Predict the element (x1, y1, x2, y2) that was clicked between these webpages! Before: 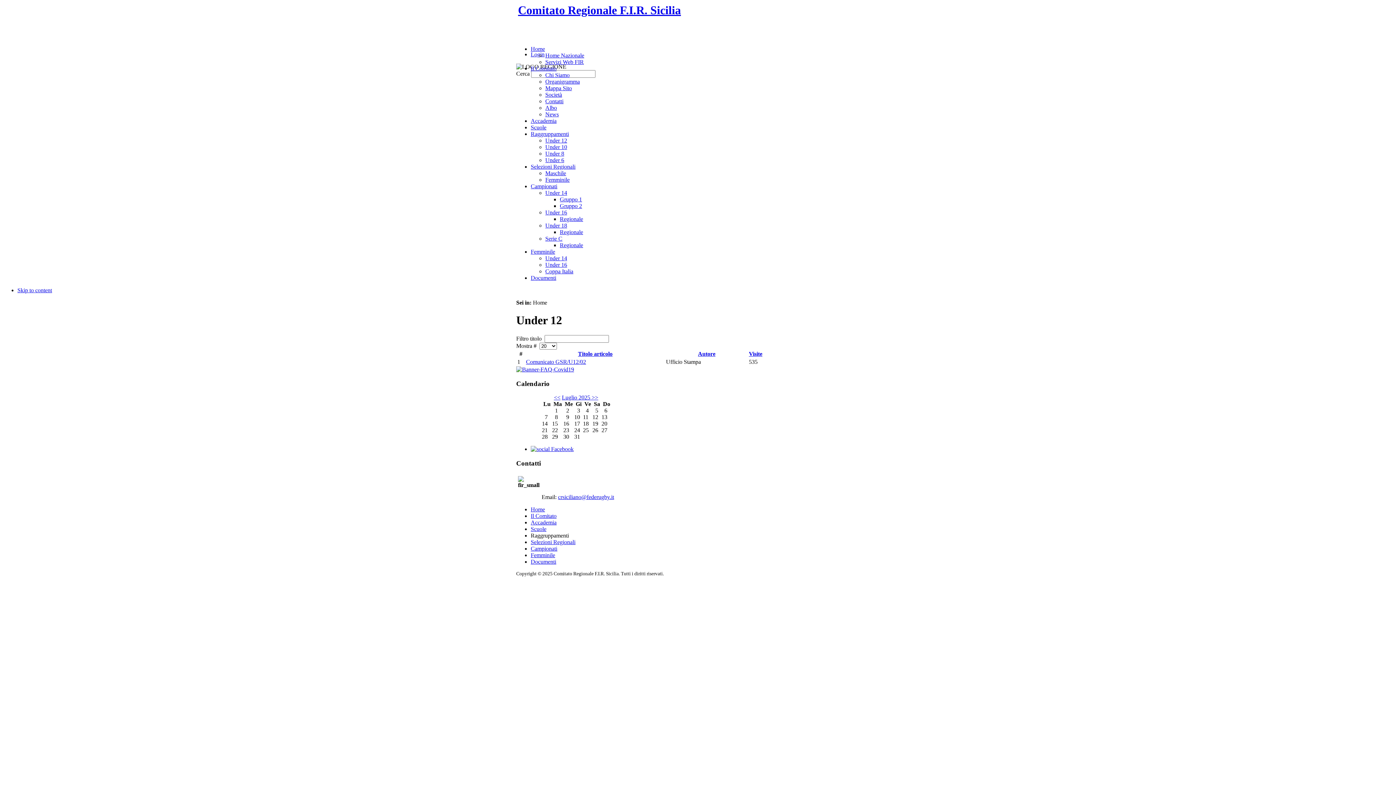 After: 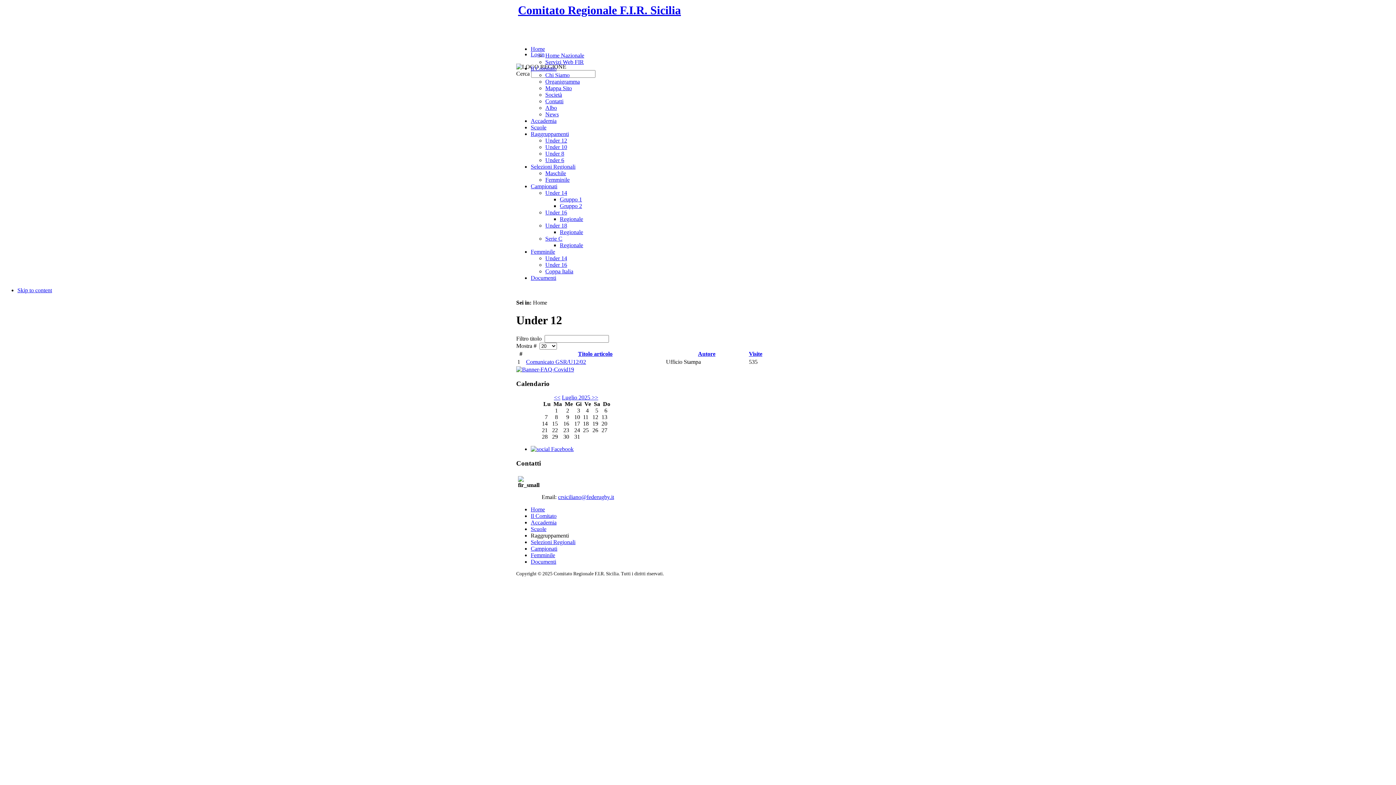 Action: label: Titolo articolo bbox: (578, 350, 612, 357)